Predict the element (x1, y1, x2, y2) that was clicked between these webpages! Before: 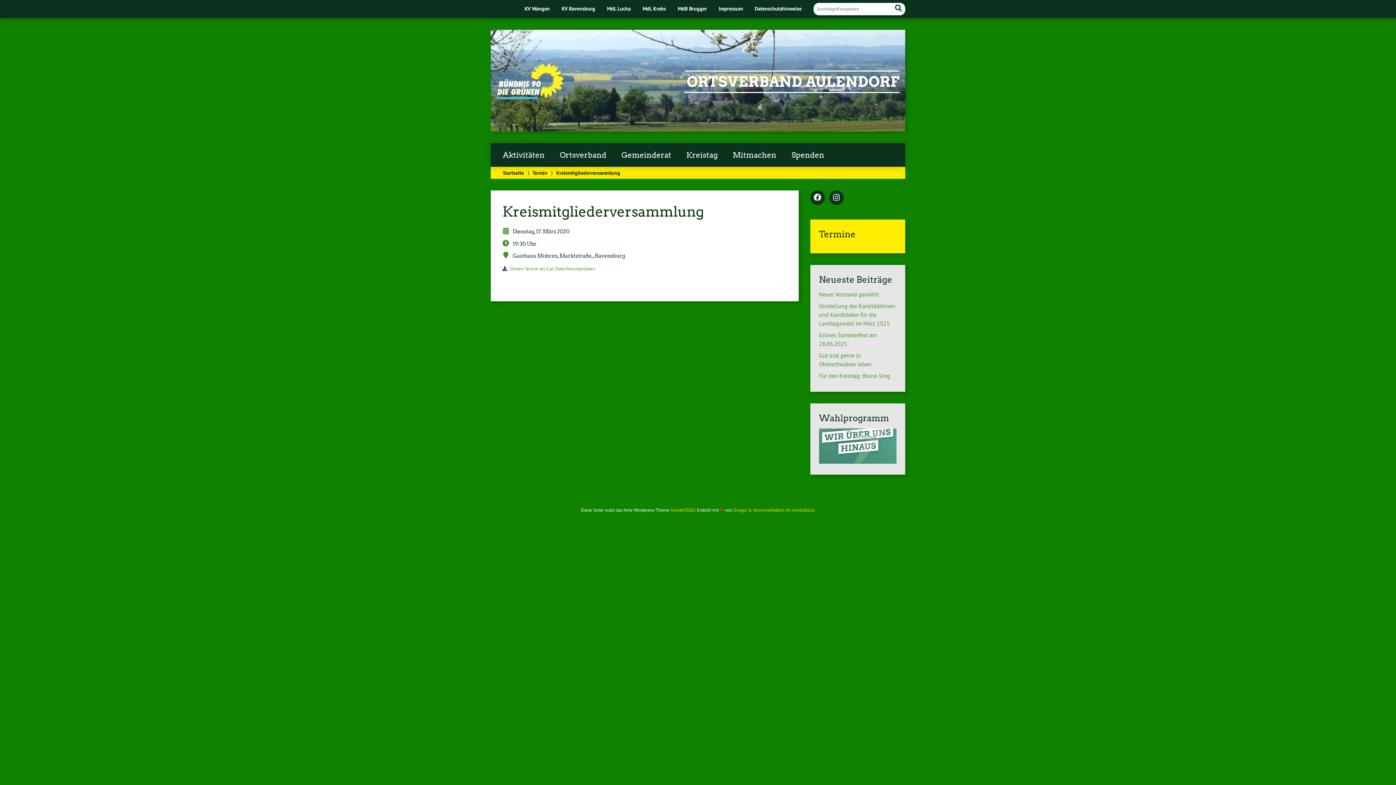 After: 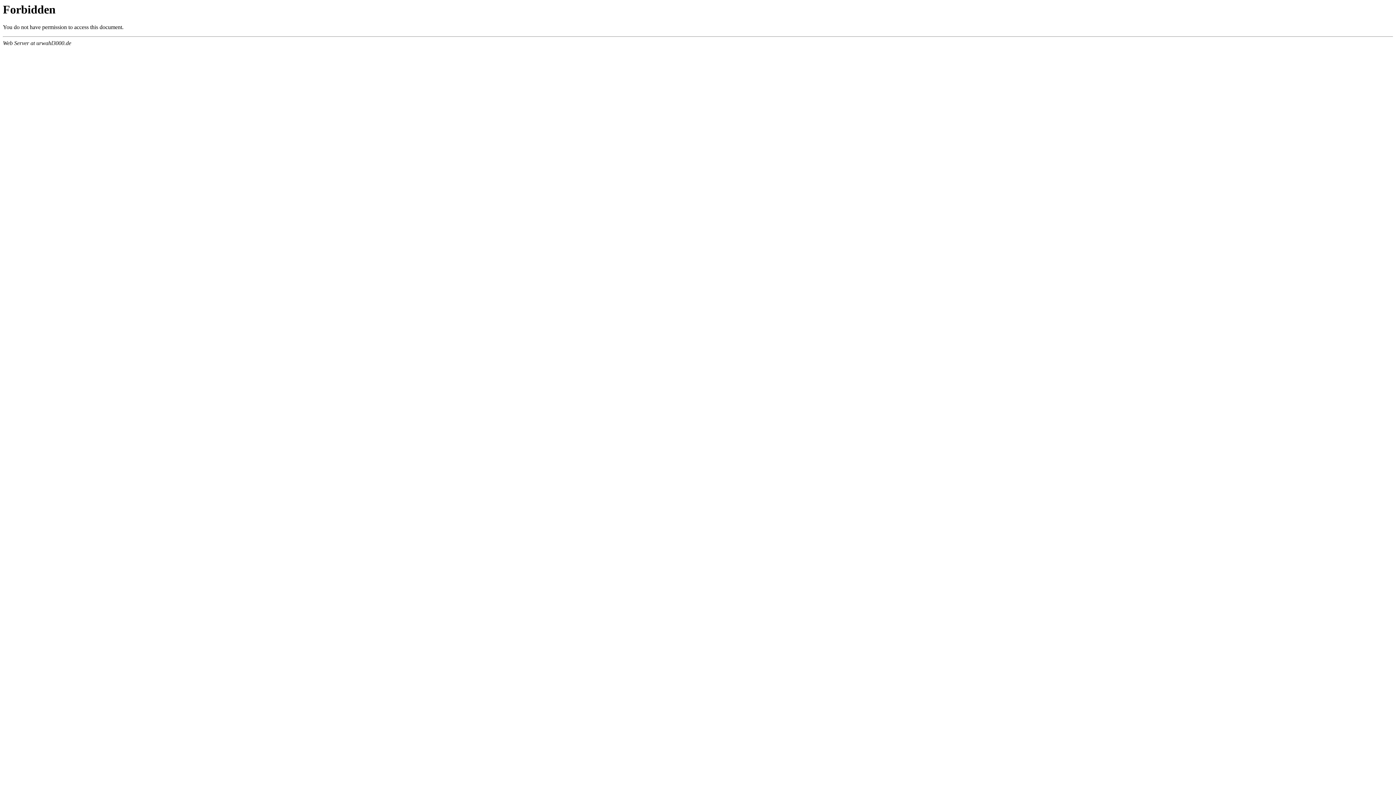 Action: bbox: (670, 507, 695, 512) label: Urwahl3000